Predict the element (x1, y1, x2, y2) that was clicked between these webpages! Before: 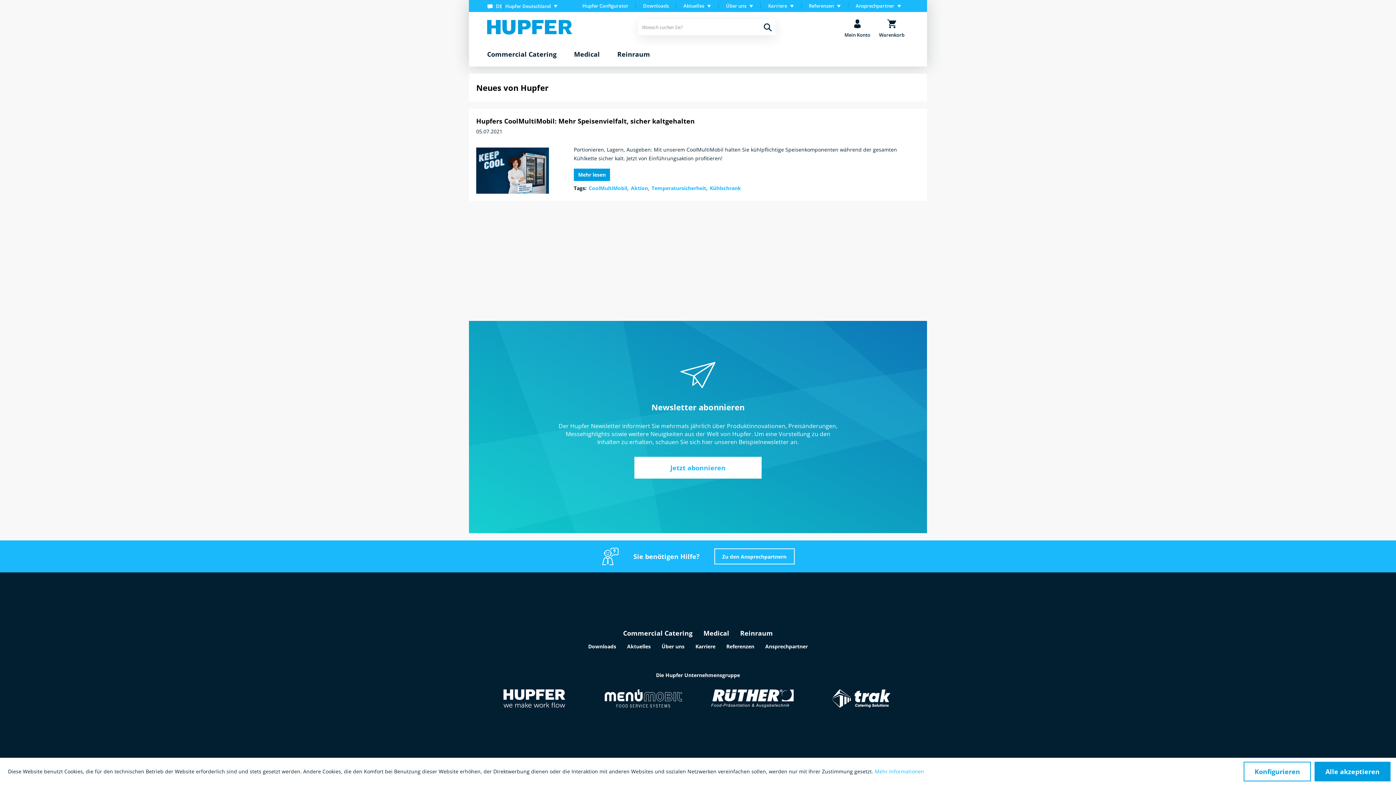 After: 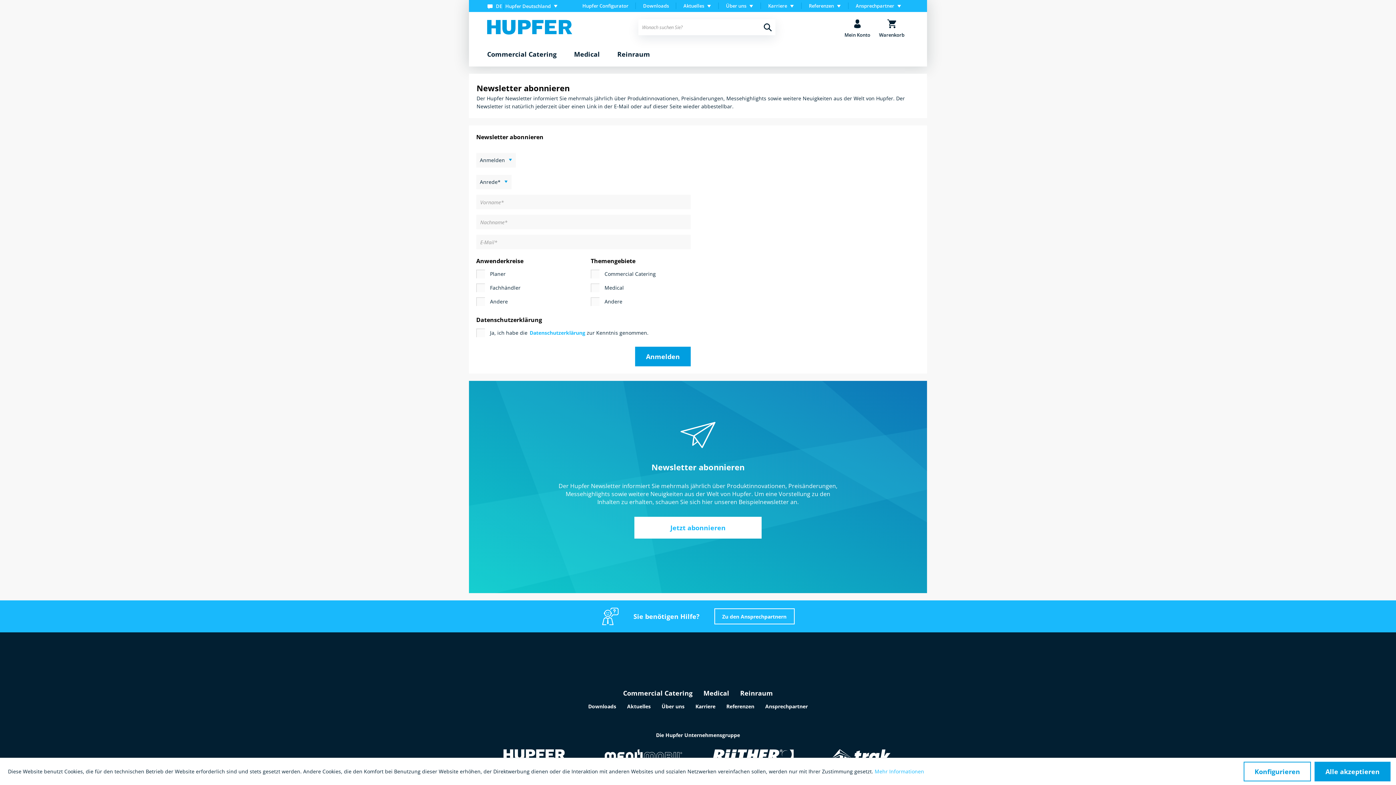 Action: label: Jetzt abonnieren bbox: (634, 457, 761, 478)